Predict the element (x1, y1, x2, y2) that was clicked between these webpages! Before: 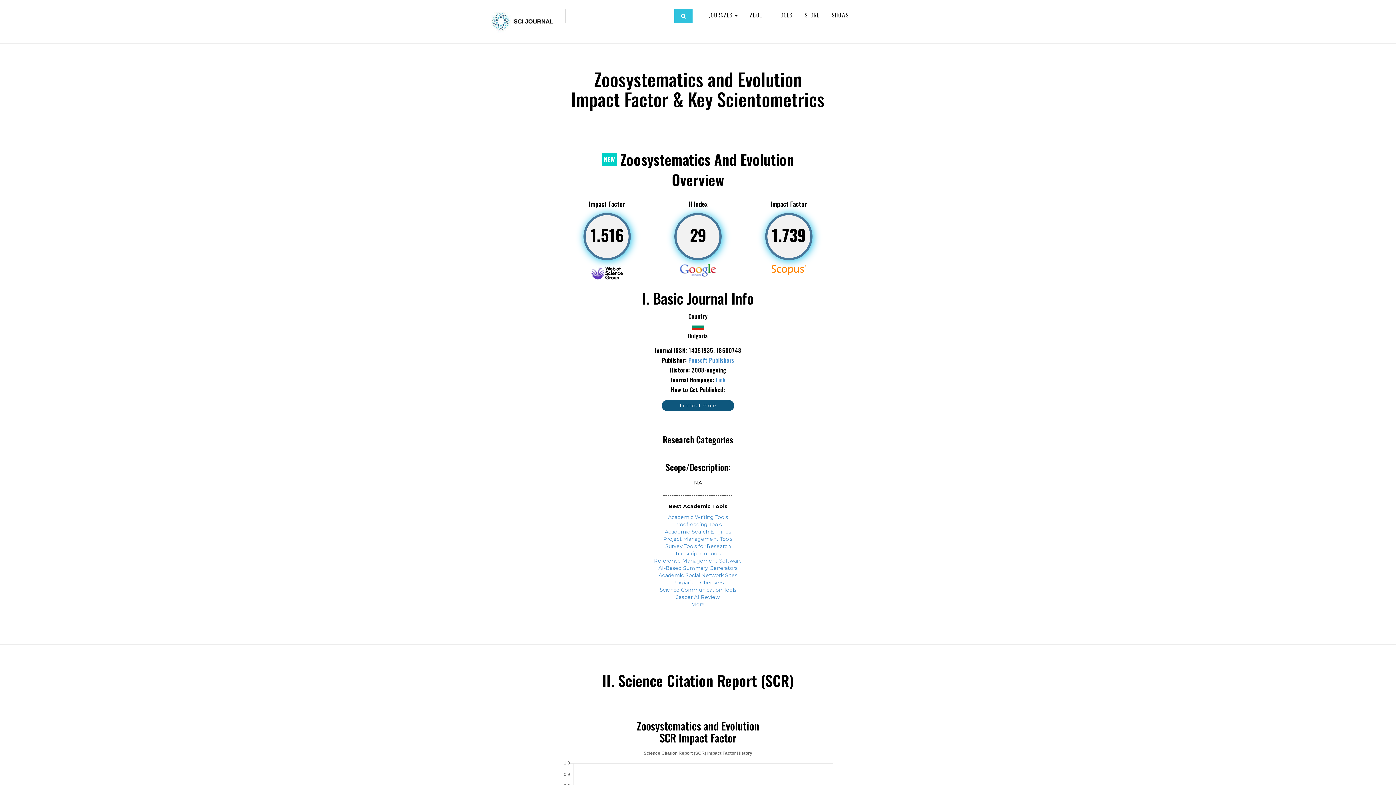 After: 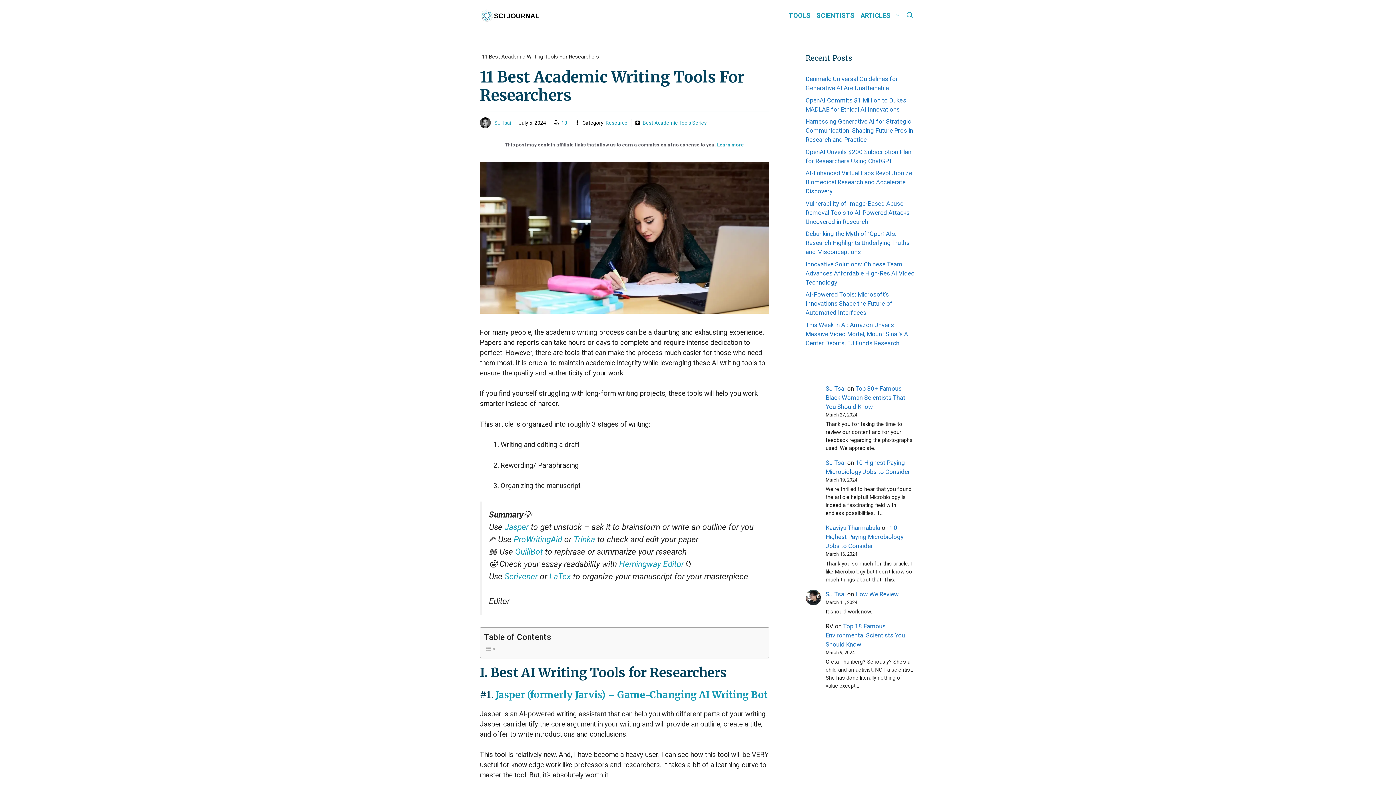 Action: label: Academic Writing Tools bbox: (668, 514, 728, 520)